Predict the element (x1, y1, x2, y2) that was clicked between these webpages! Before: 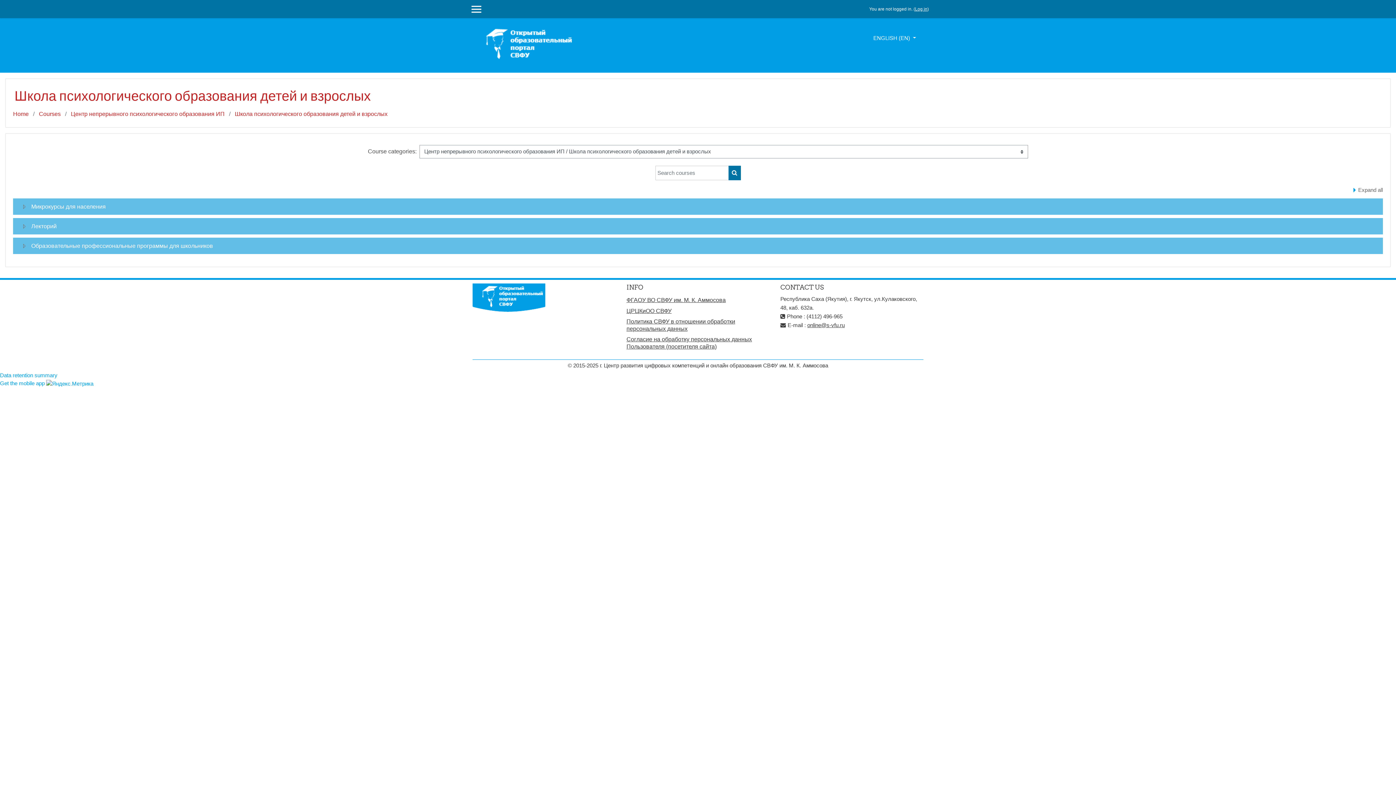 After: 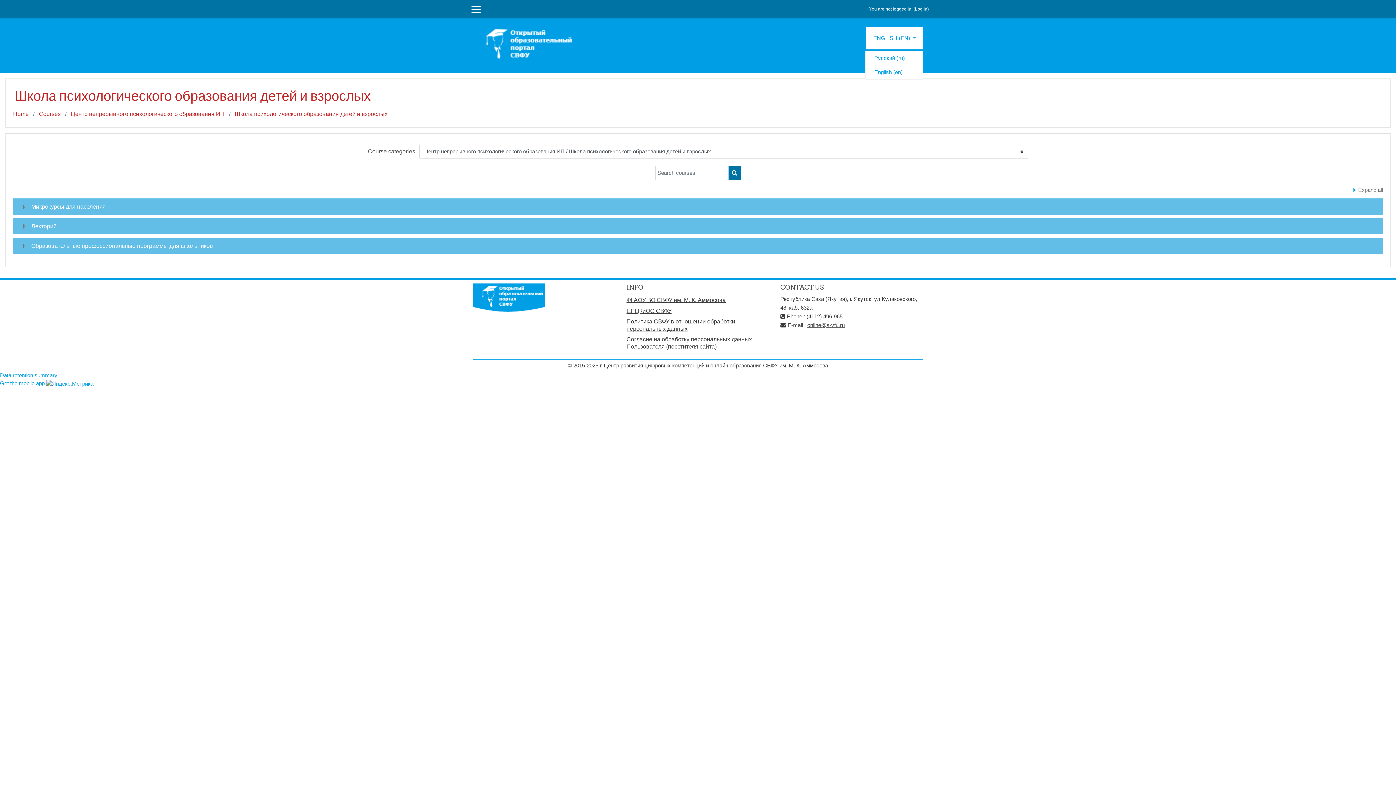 Action: bbox: (866, 26, 923, 49) label: ENGLISH ‎(EN)‎ 